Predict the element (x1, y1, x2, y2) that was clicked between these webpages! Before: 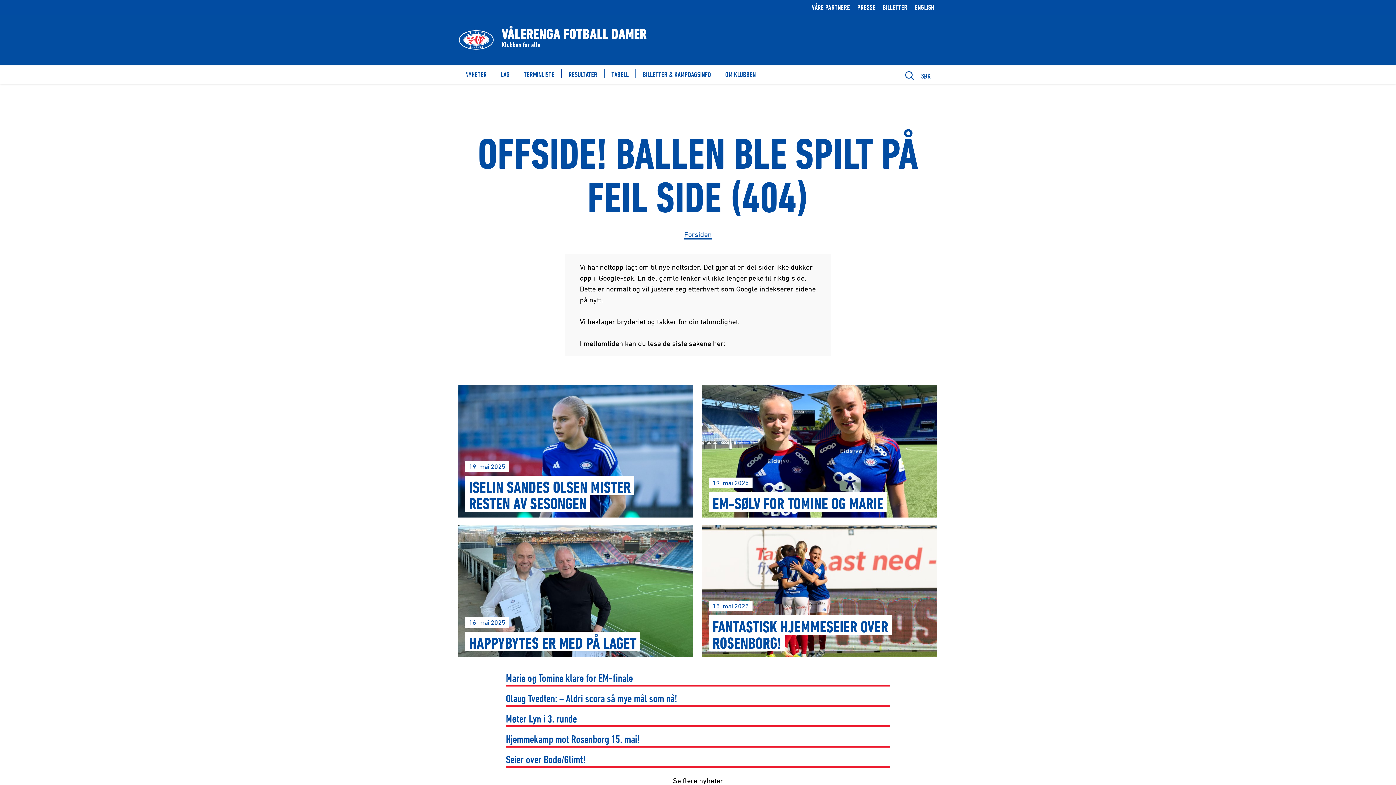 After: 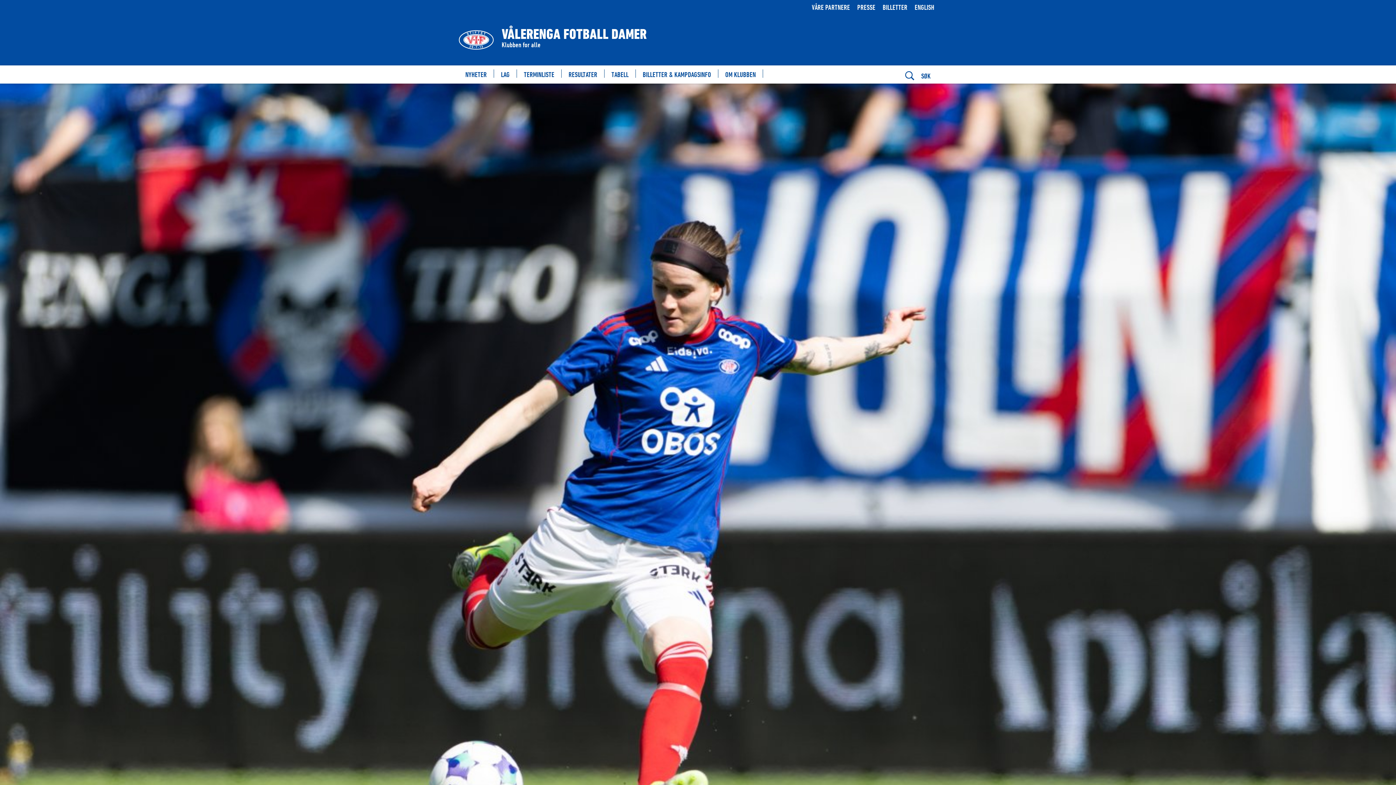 Action: bbox: (506, 712, 890, 725) label: Møter Lyn i 3. runde